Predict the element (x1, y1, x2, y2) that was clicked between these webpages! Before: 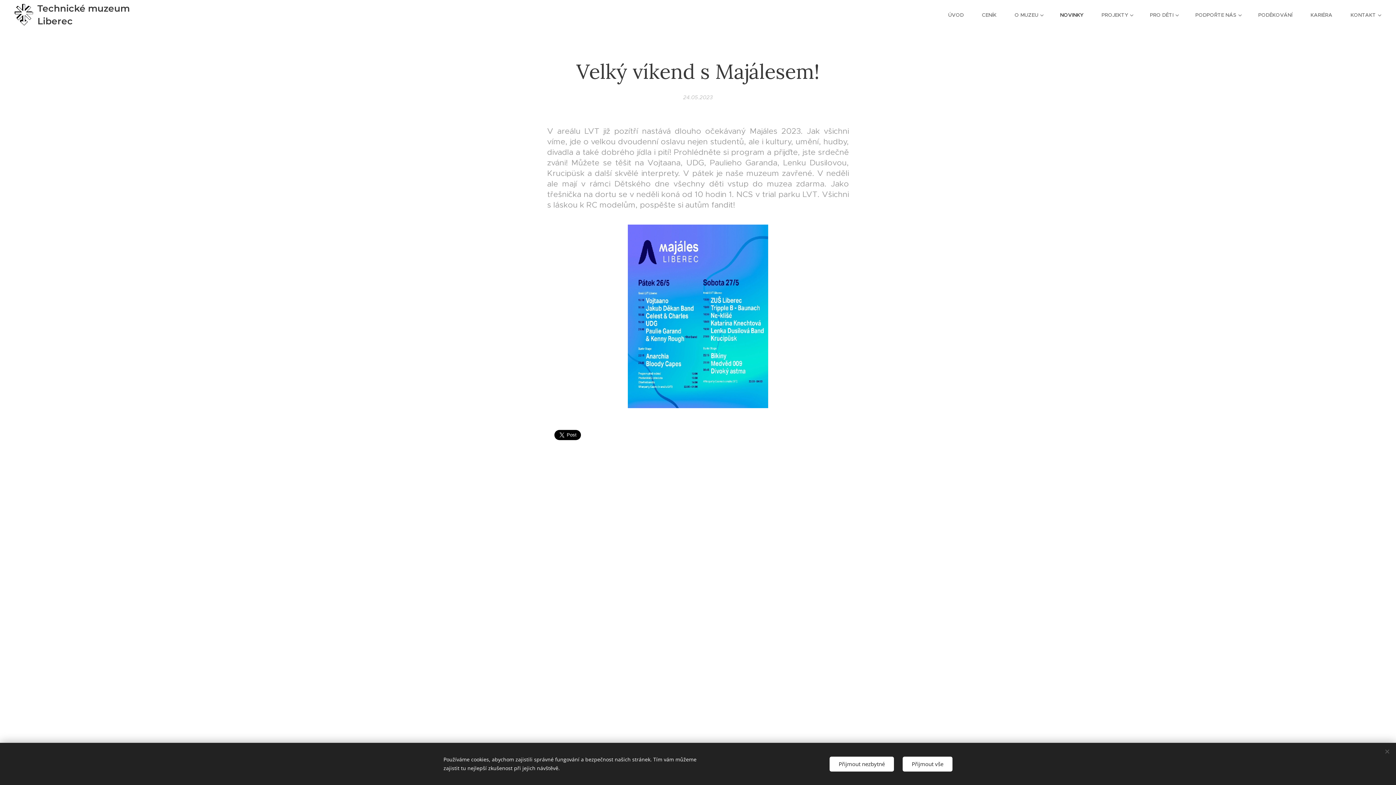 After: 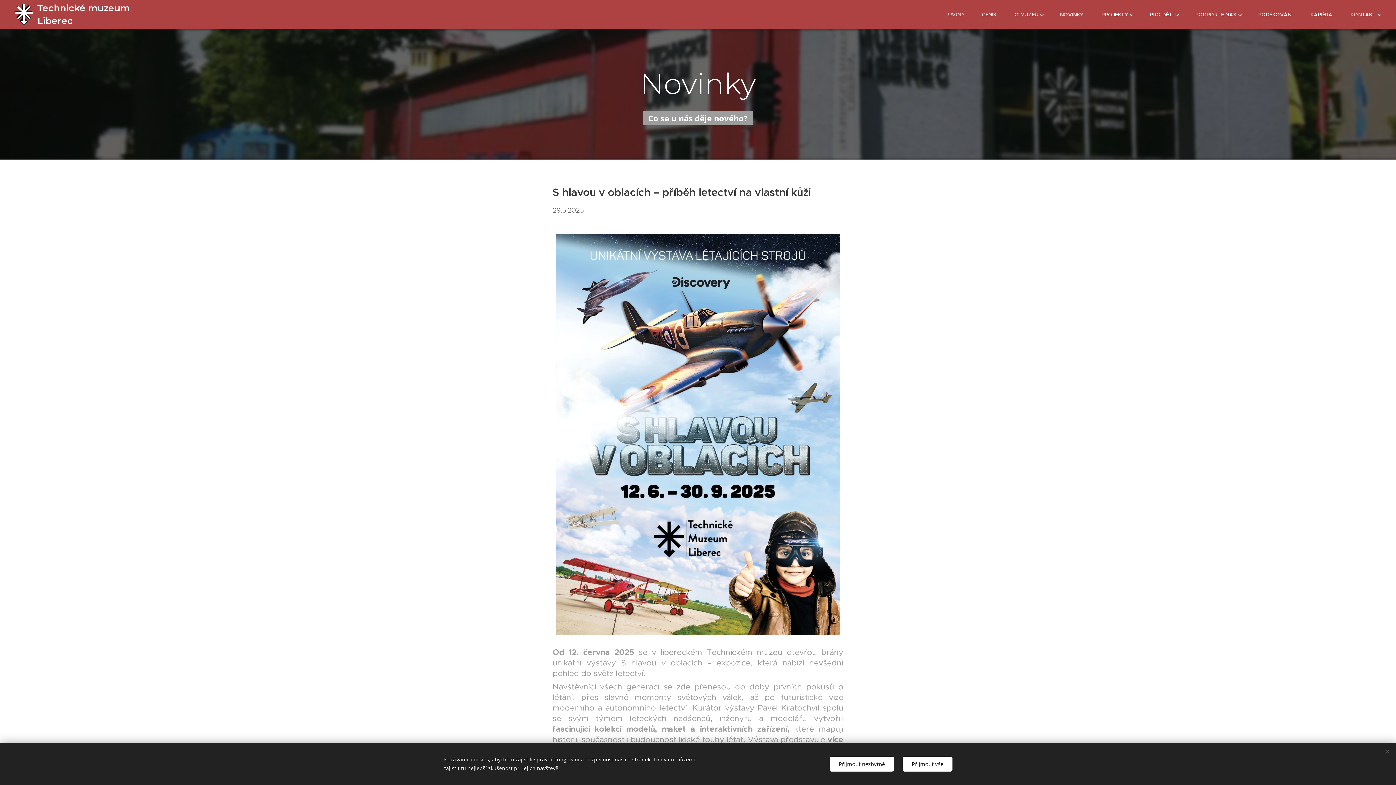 Action: label: NOVINKY bbox: (1051, 5, 1092, 24)